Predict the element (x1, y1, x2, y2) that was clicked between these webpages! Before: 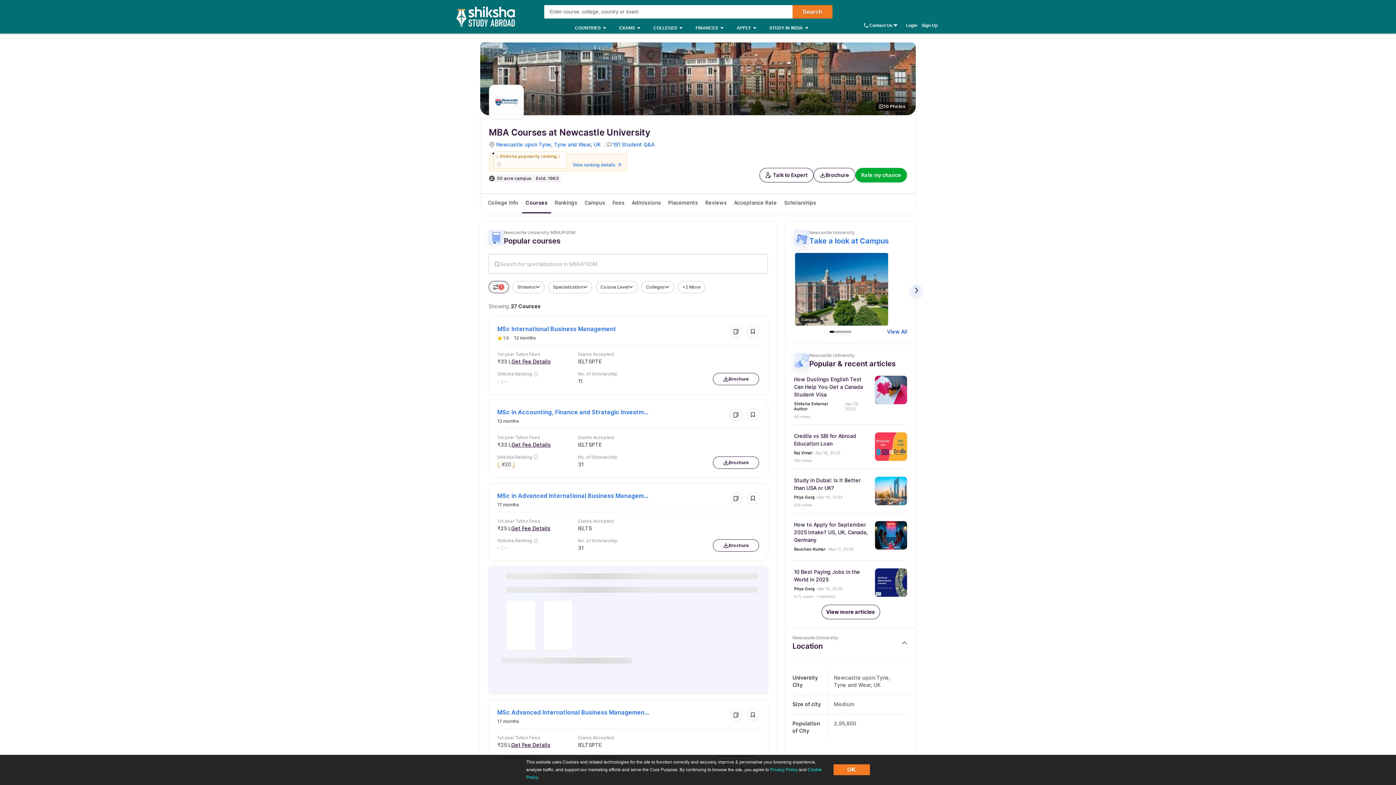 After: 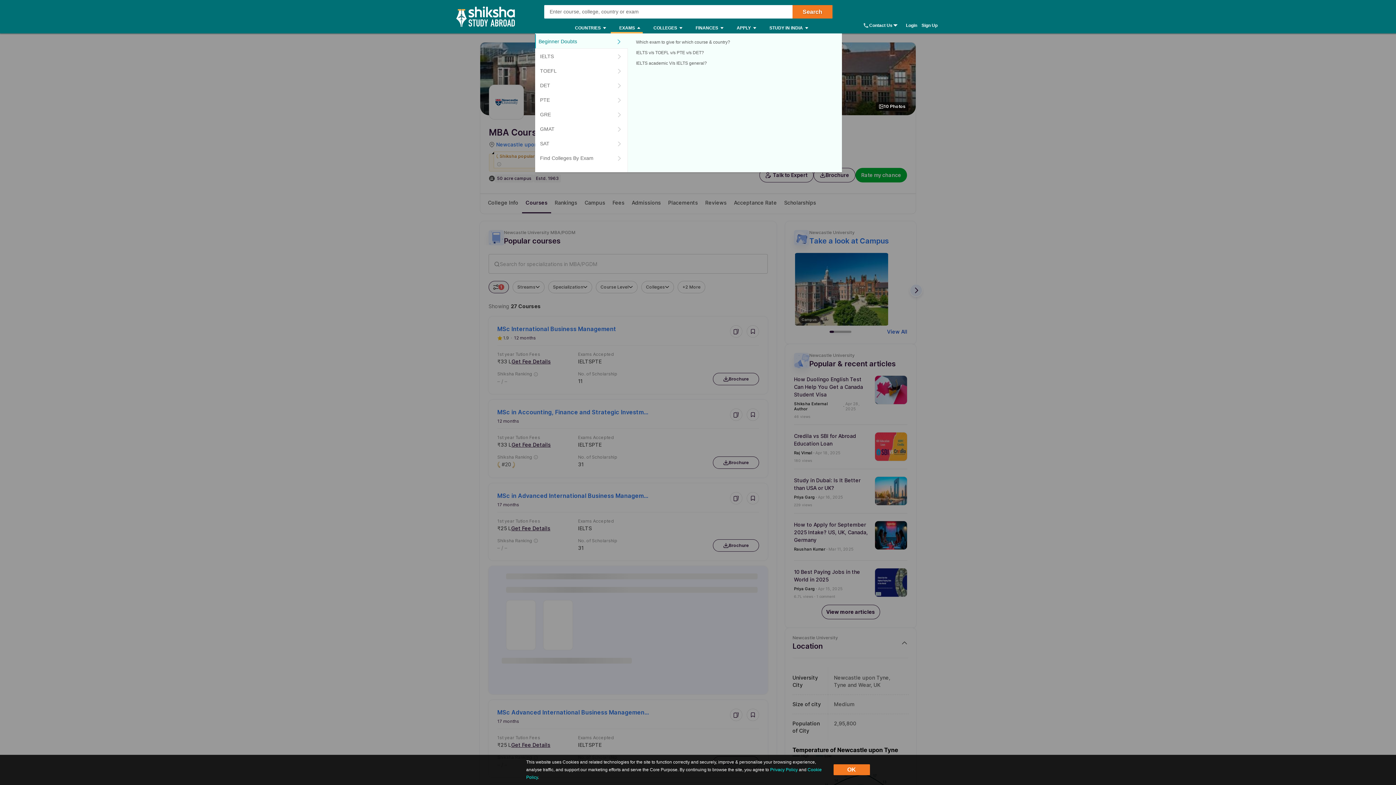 Action: label: EXAMS bbox: (610, 22, 643, 33)